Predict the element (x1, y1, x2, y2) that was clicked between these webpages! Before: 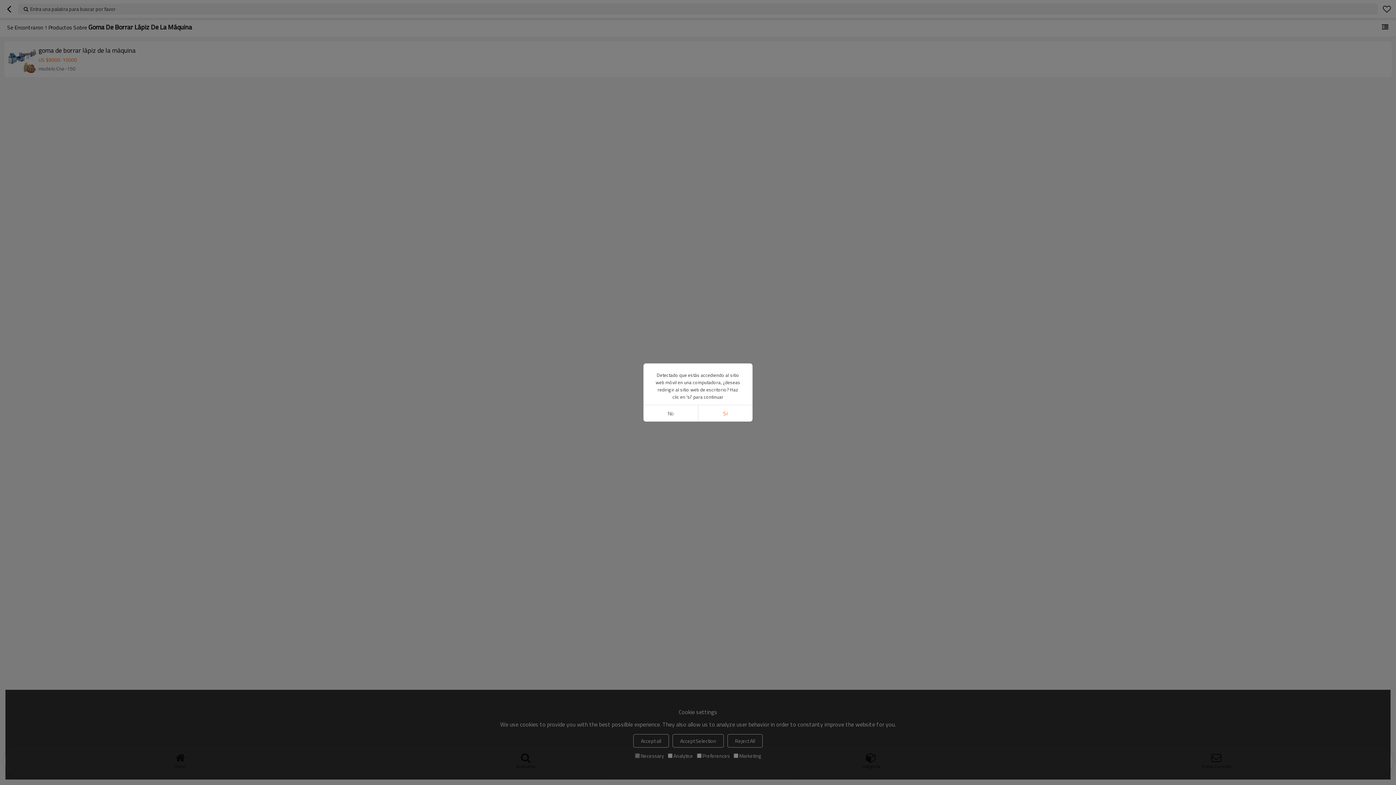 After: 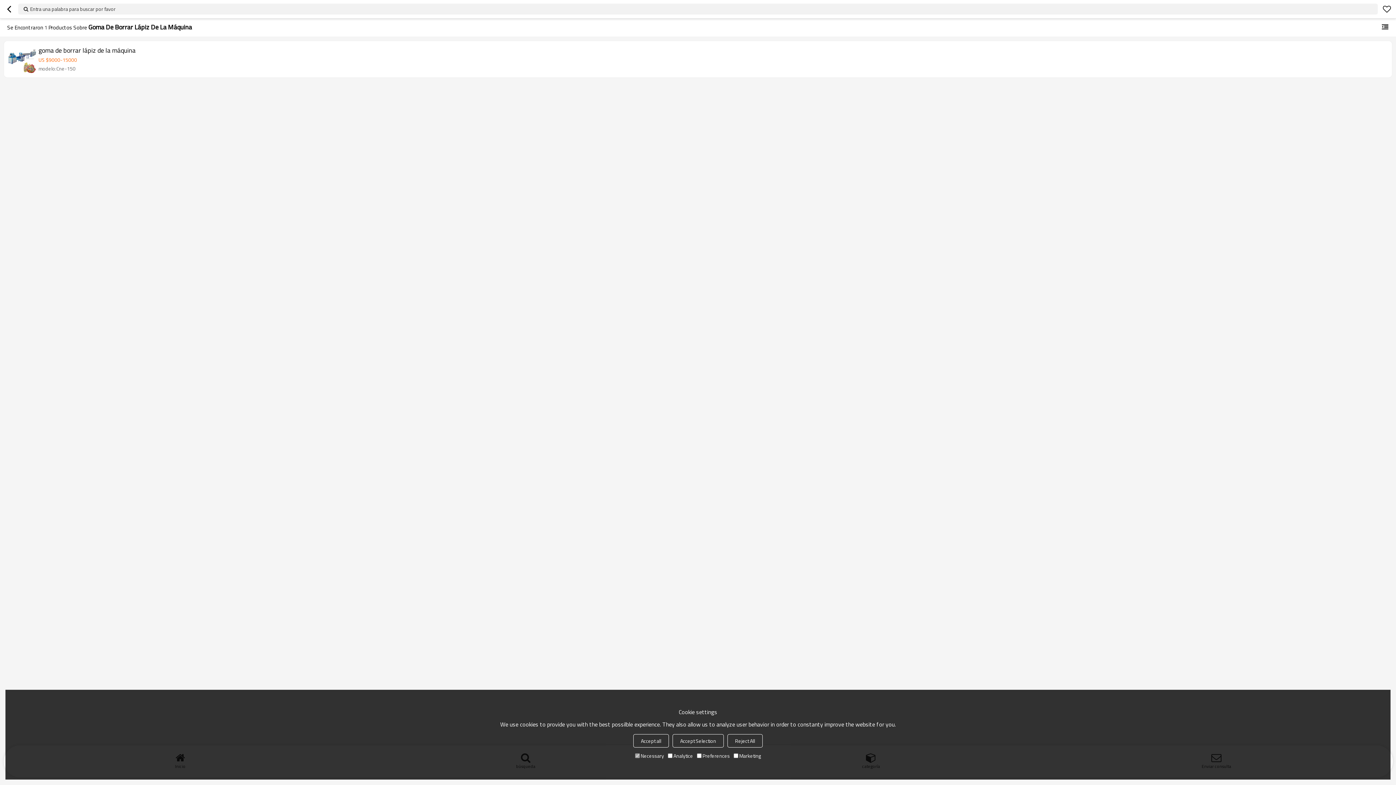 Action: bbox: (643, 405, 698, 421) label: No